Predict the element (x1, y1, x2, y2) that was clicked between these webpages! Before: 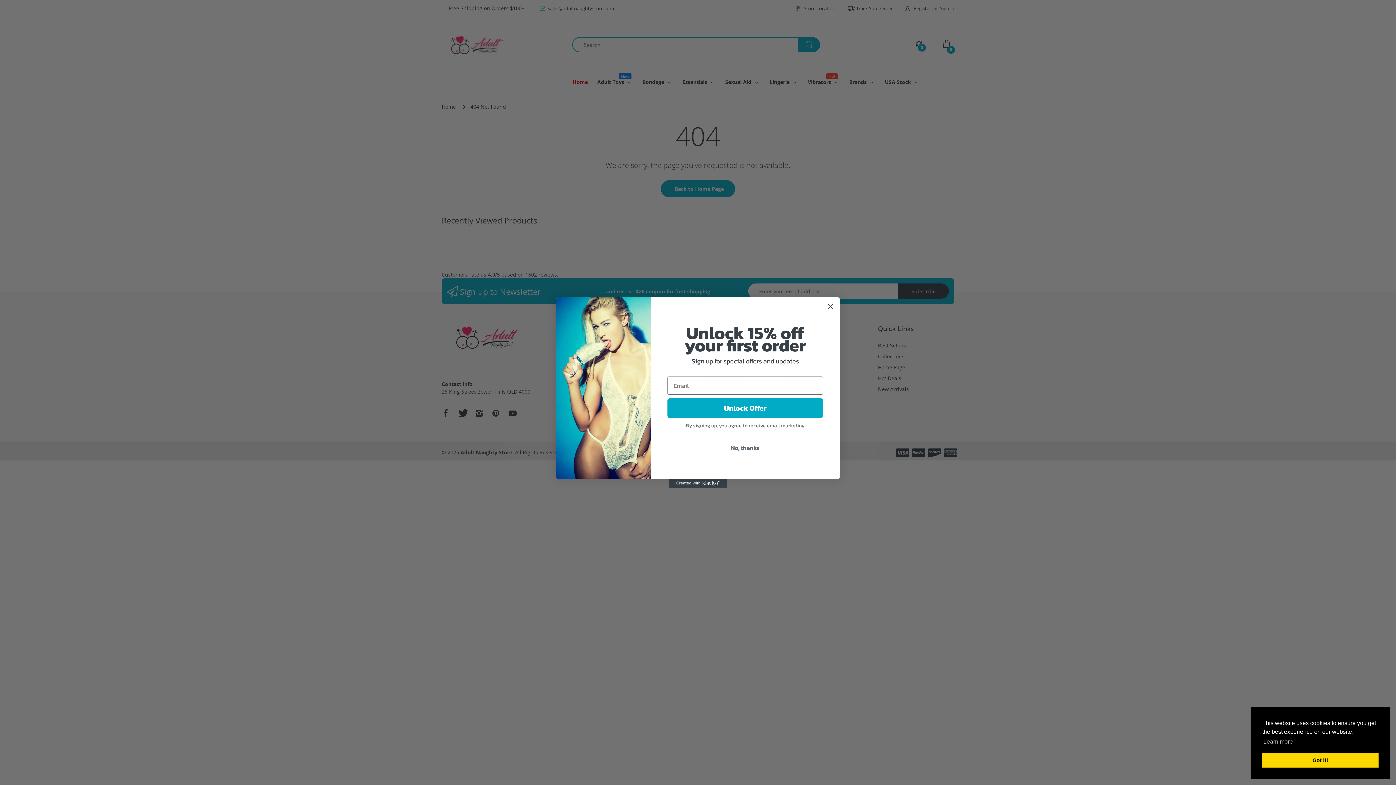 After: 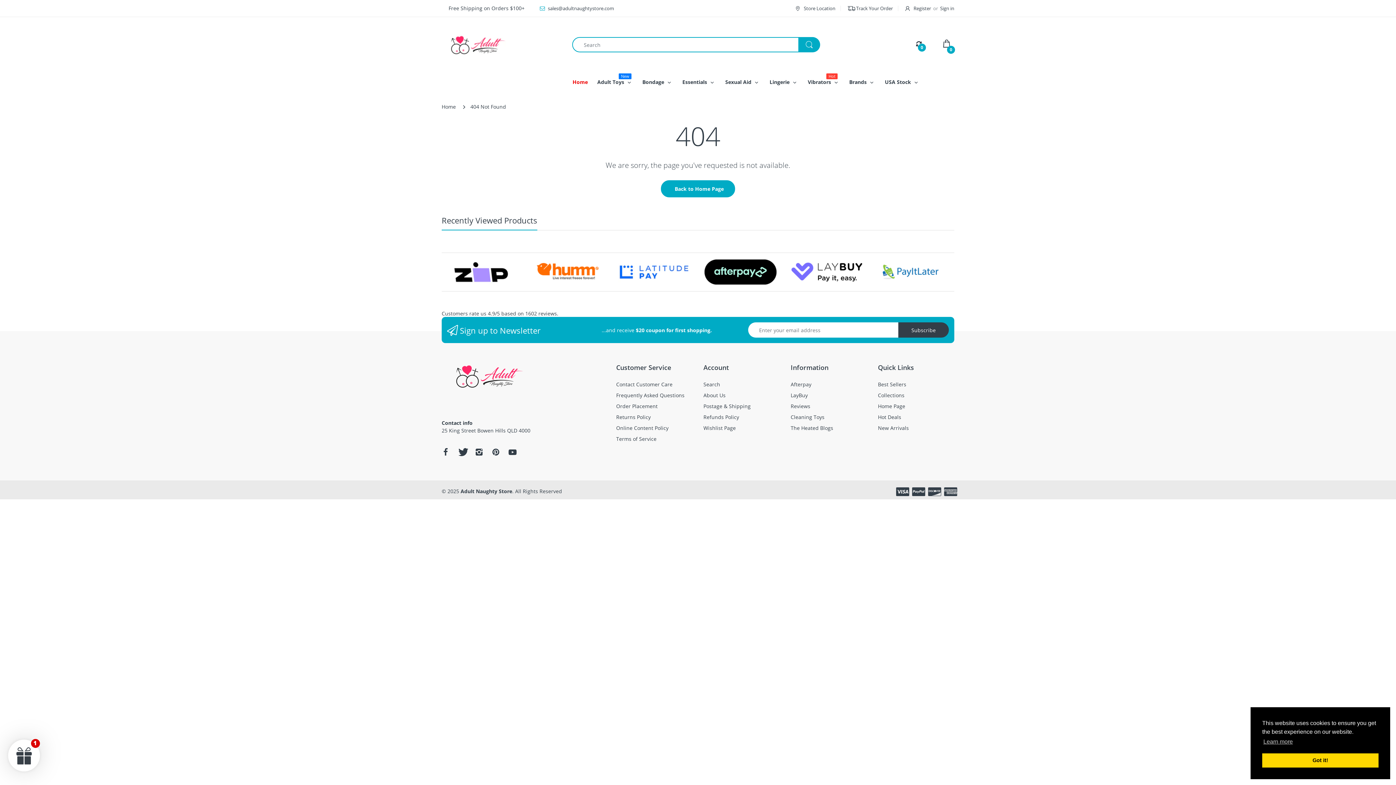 Action: label: Close dialog bbox: (824, 300, 837, 313)